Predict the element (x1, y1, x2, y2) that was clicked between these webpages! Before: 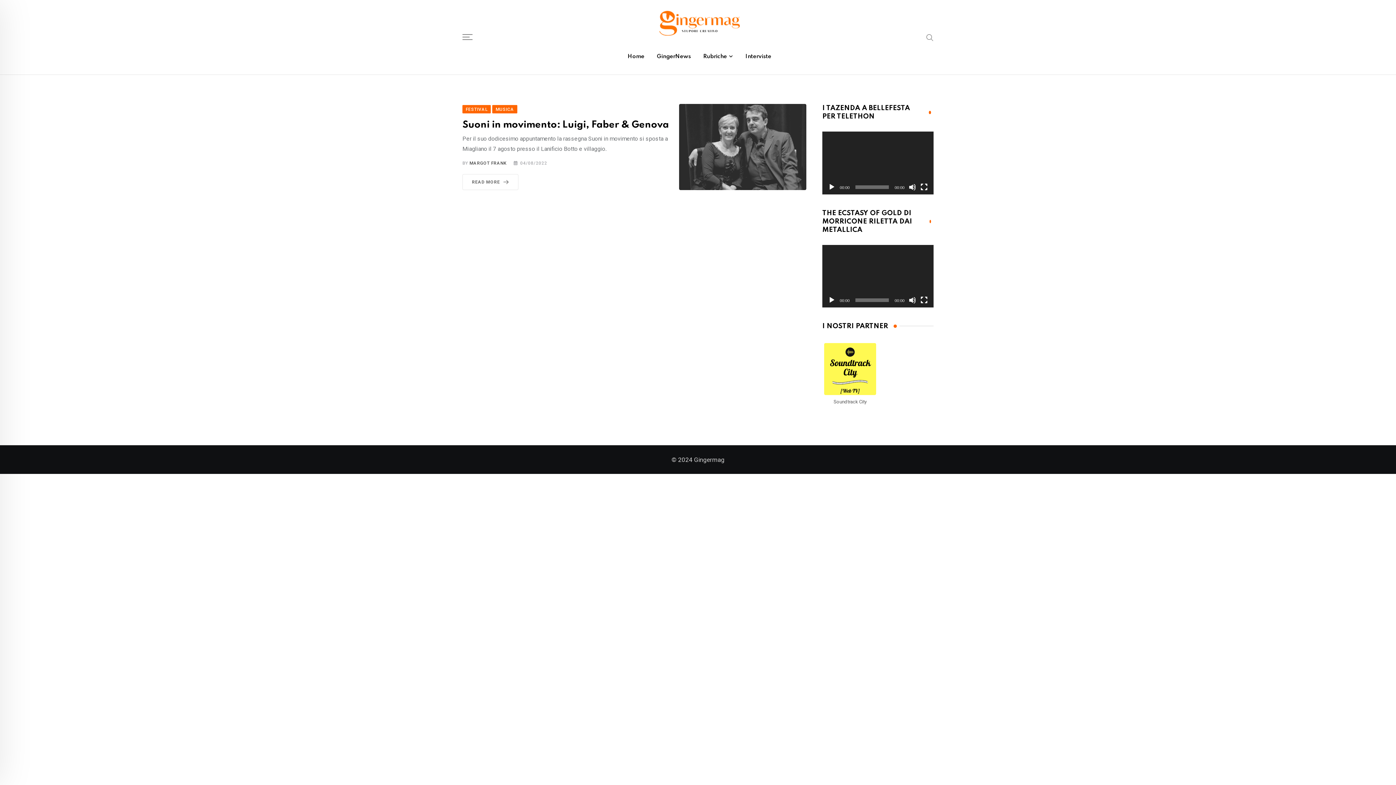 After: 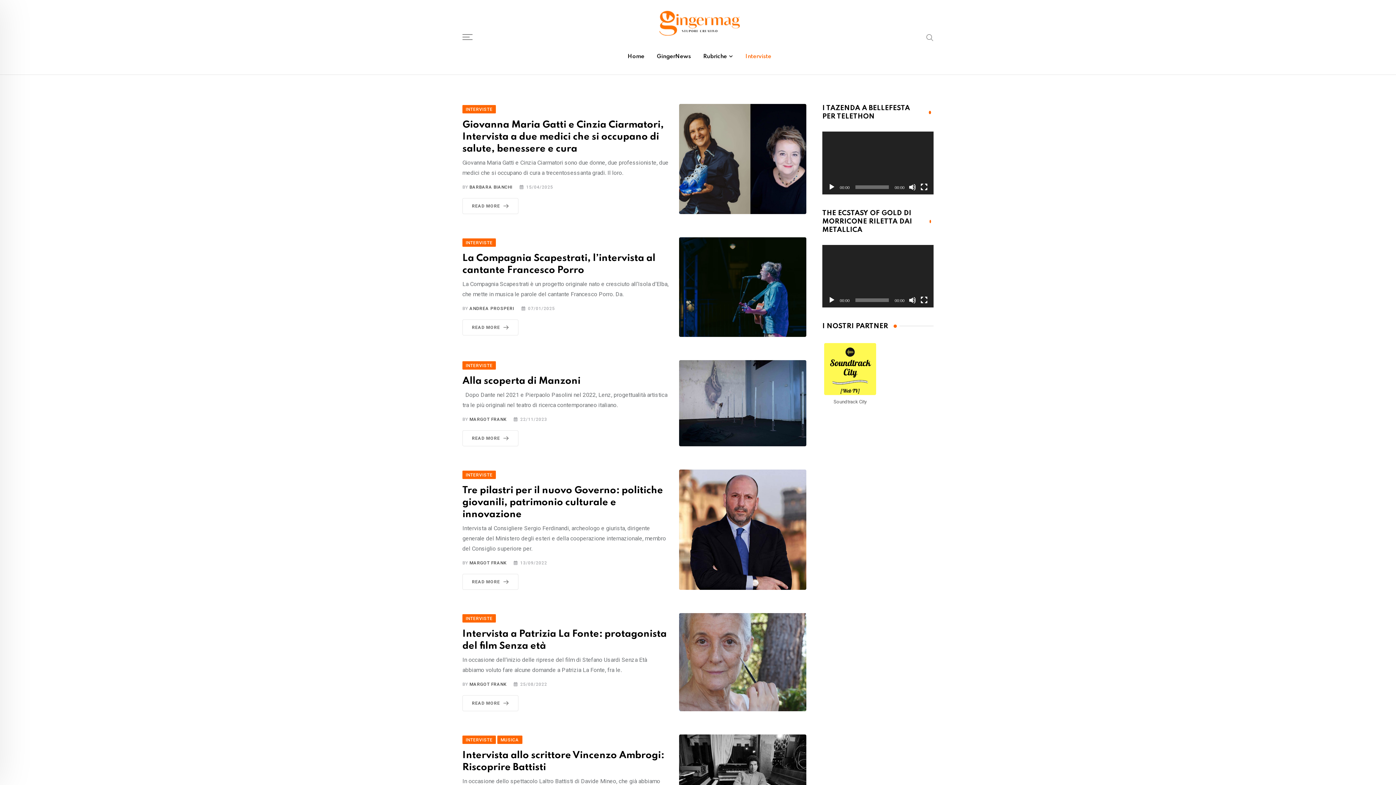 Action: bbox: (740, 38, 776, 74) label: Interviste